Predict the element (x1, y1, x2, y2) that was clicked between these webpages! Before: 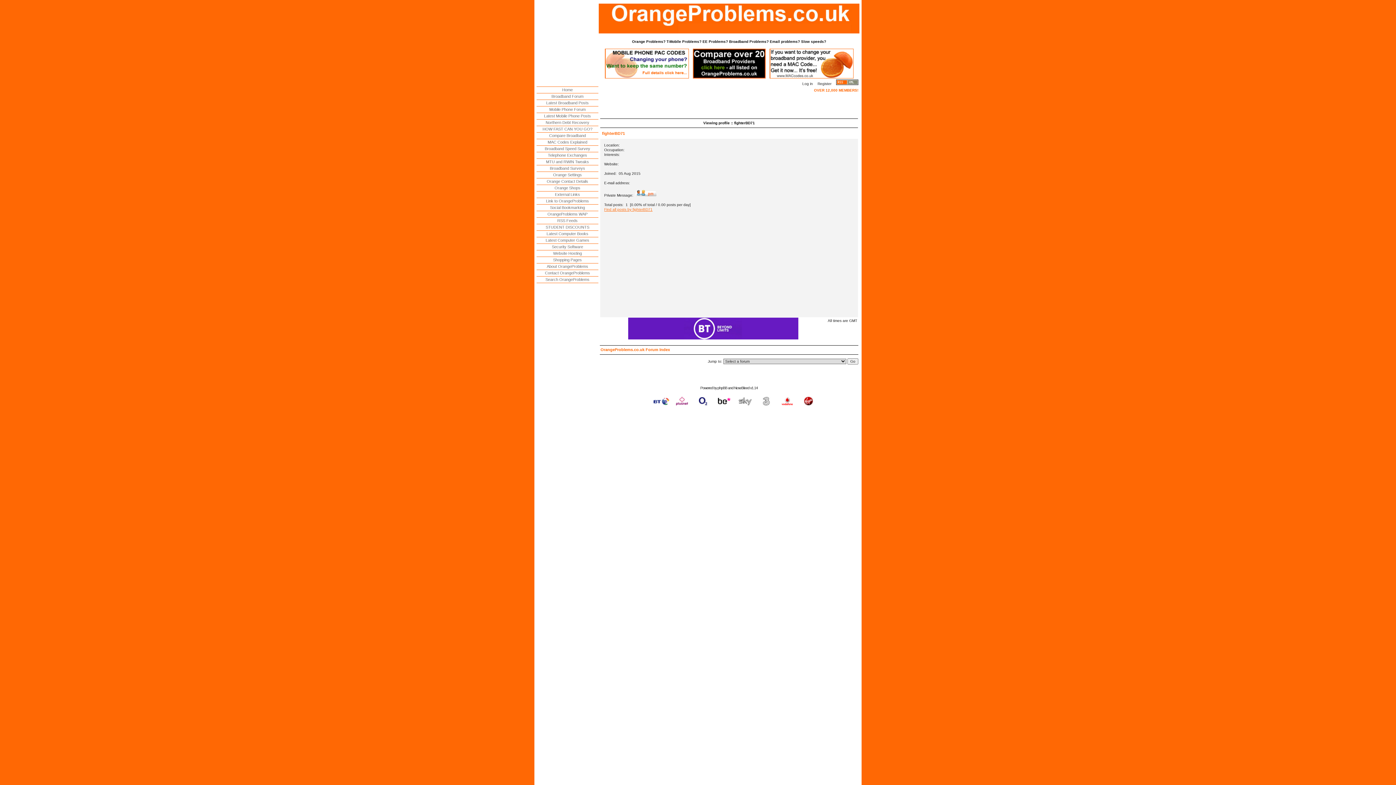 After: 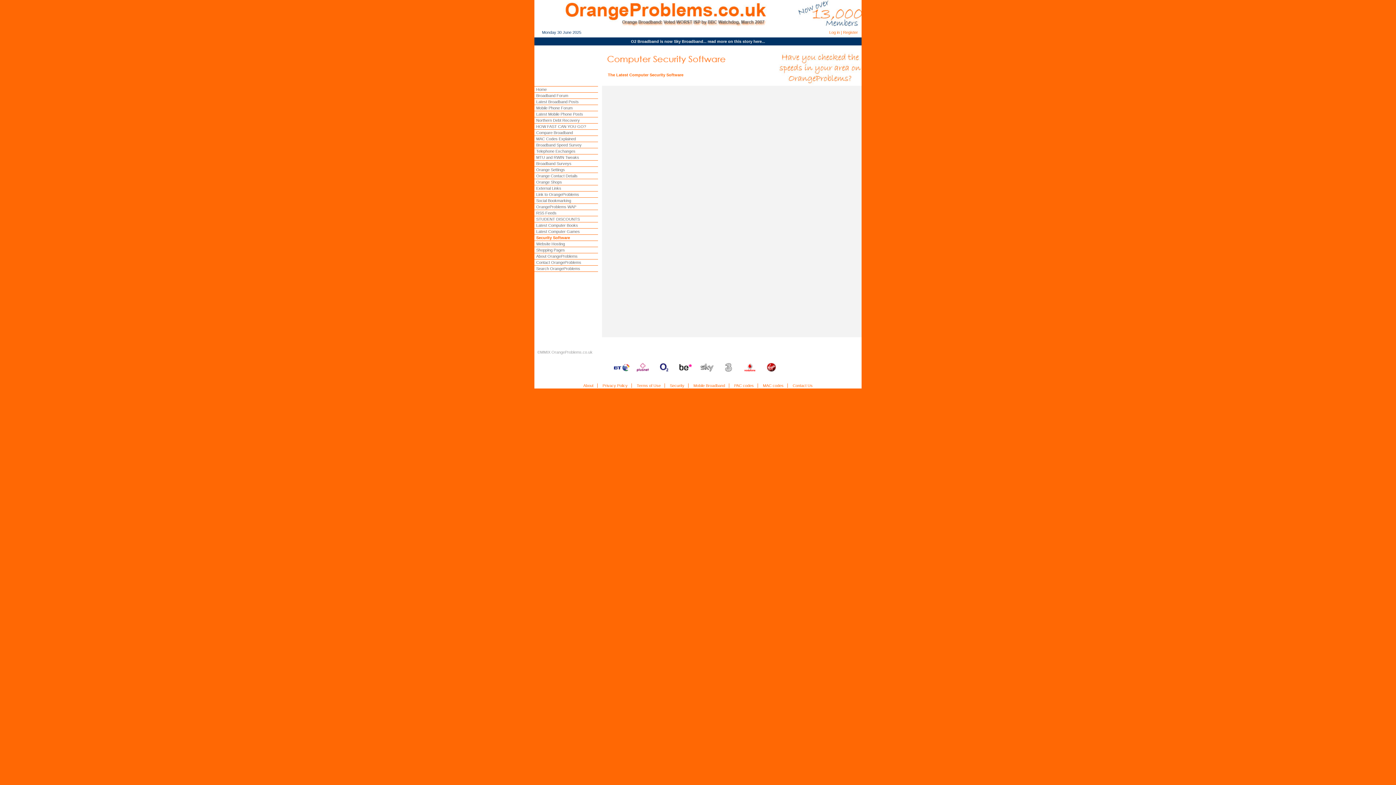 Action: bbox: (552, 244, 583, 249) label: Security Software